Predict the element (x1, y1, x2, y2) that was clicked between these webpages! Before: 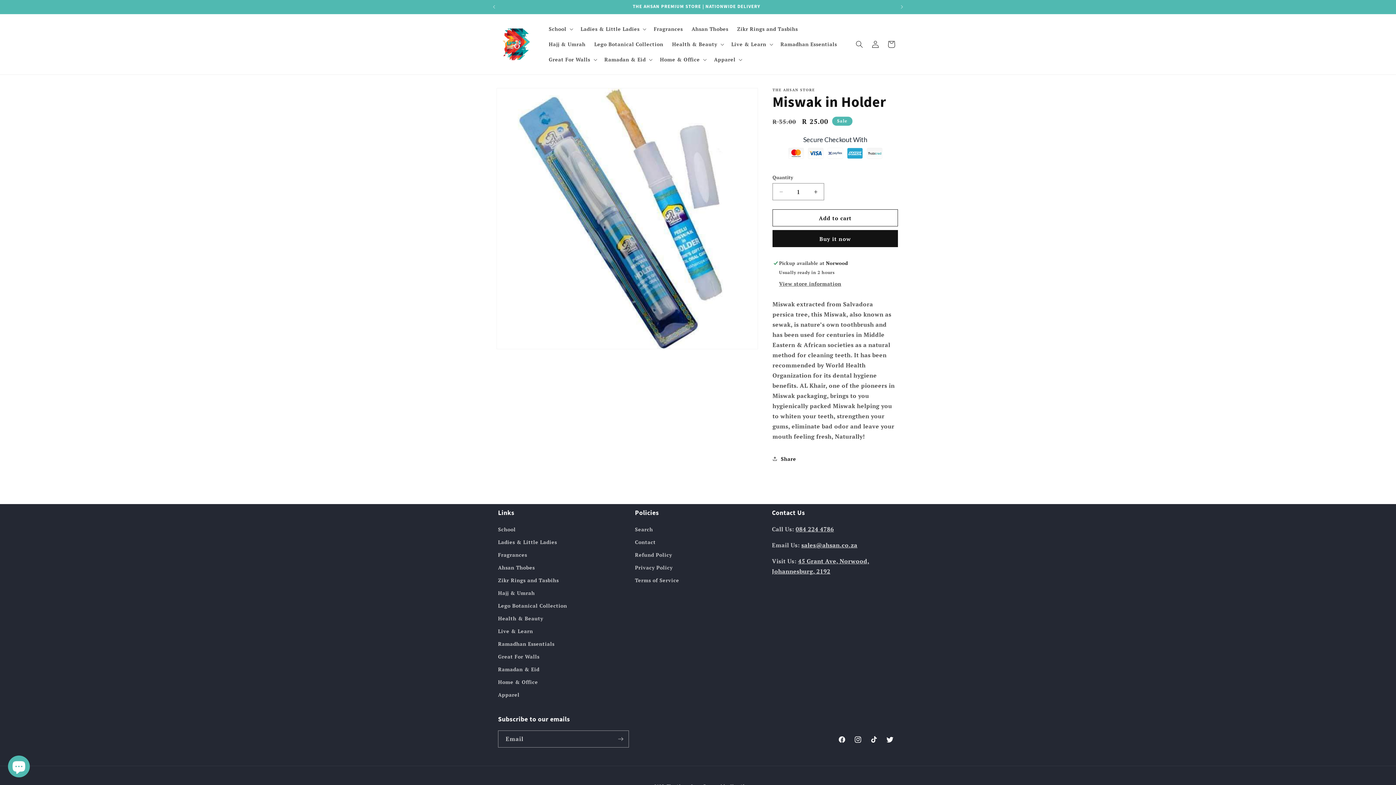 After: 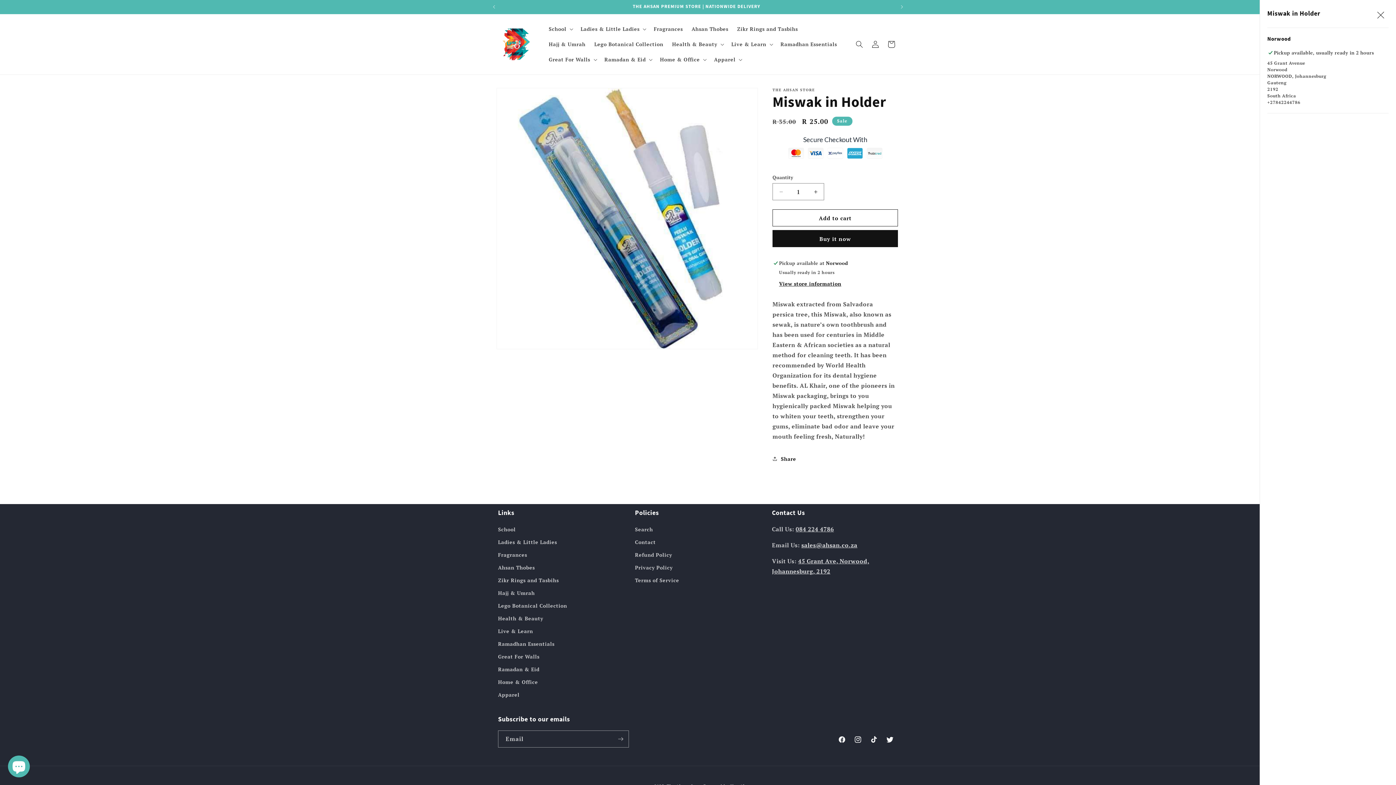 Action: label: View store information bbox: (779, 280, 841, 288)